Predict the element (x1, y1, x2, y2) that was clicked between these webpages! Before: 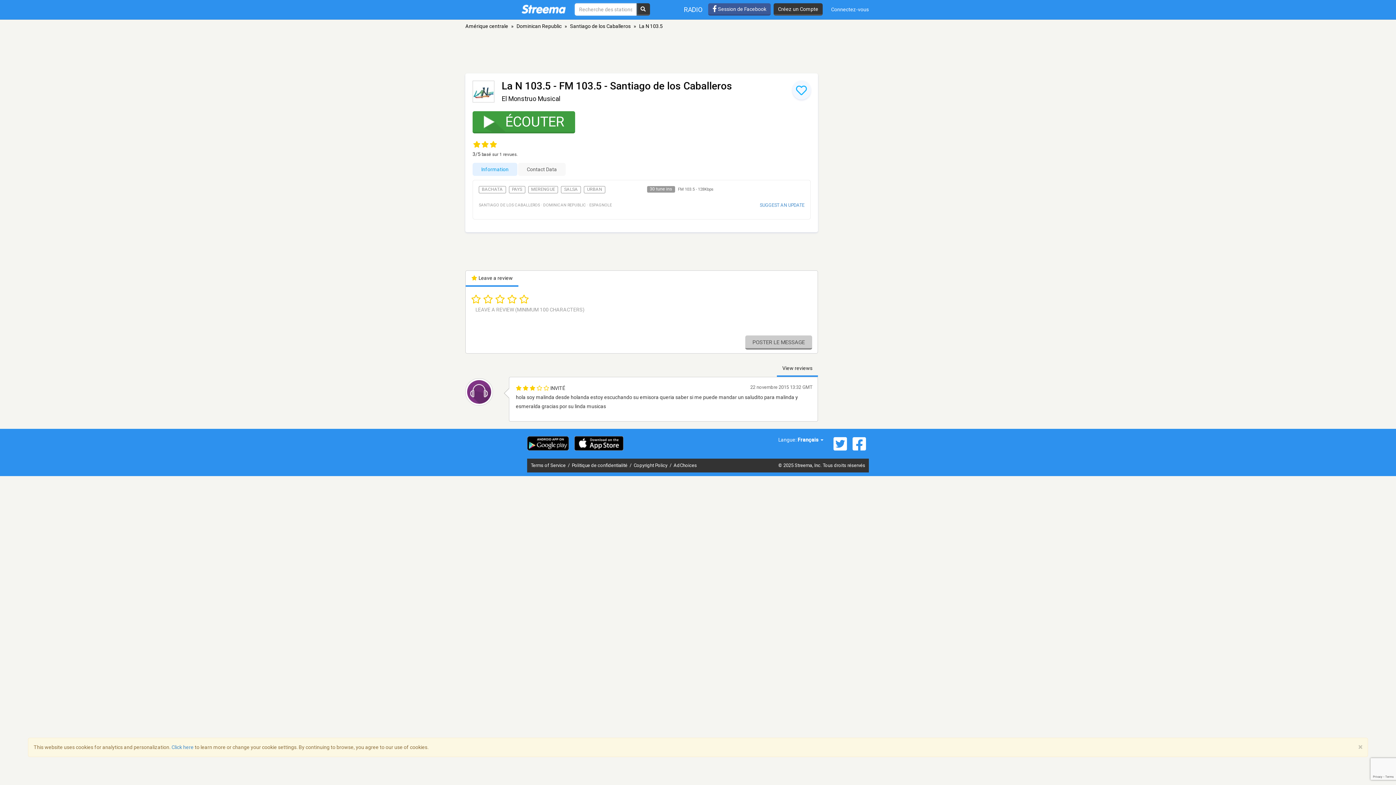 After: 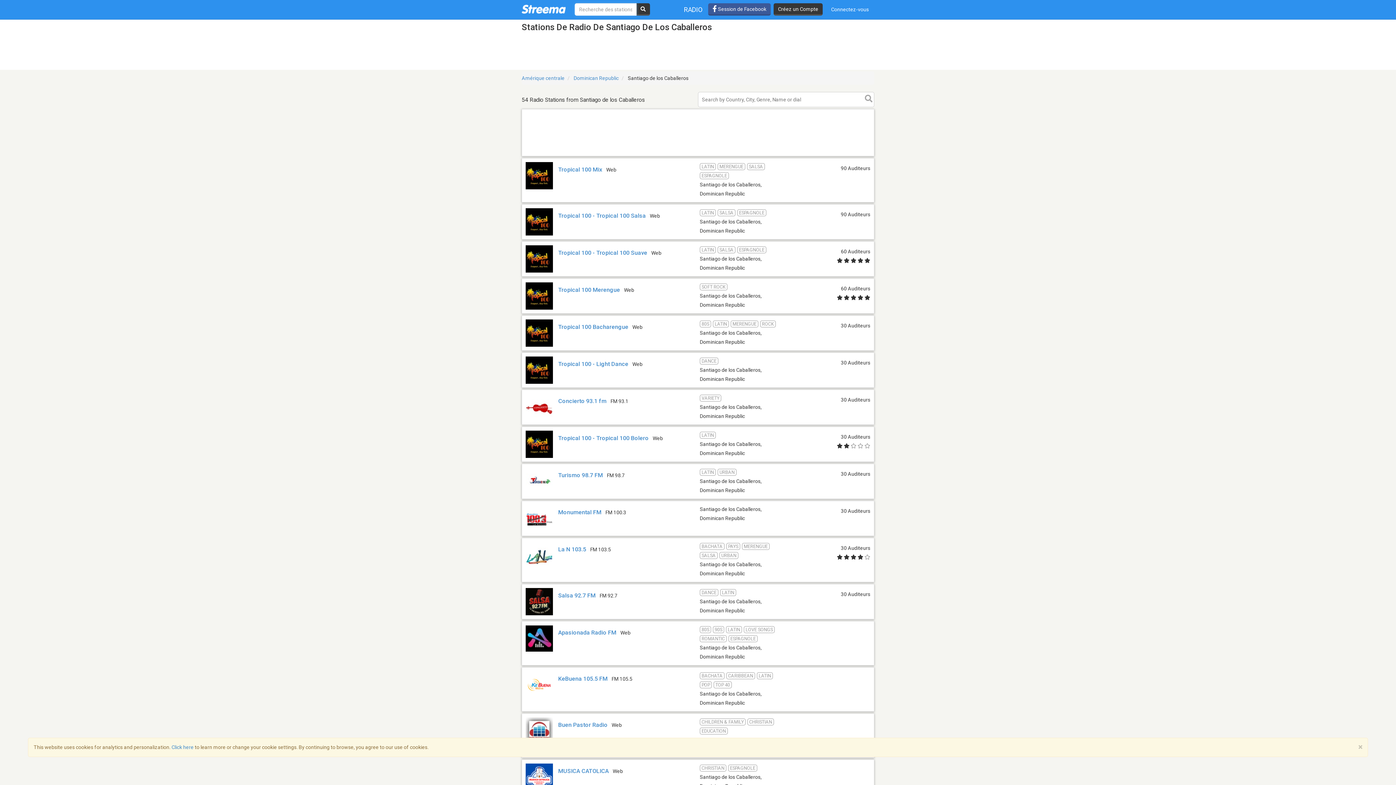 Action: bbox: (570, 23, 630, 29) label: Santiago de los Caballeros